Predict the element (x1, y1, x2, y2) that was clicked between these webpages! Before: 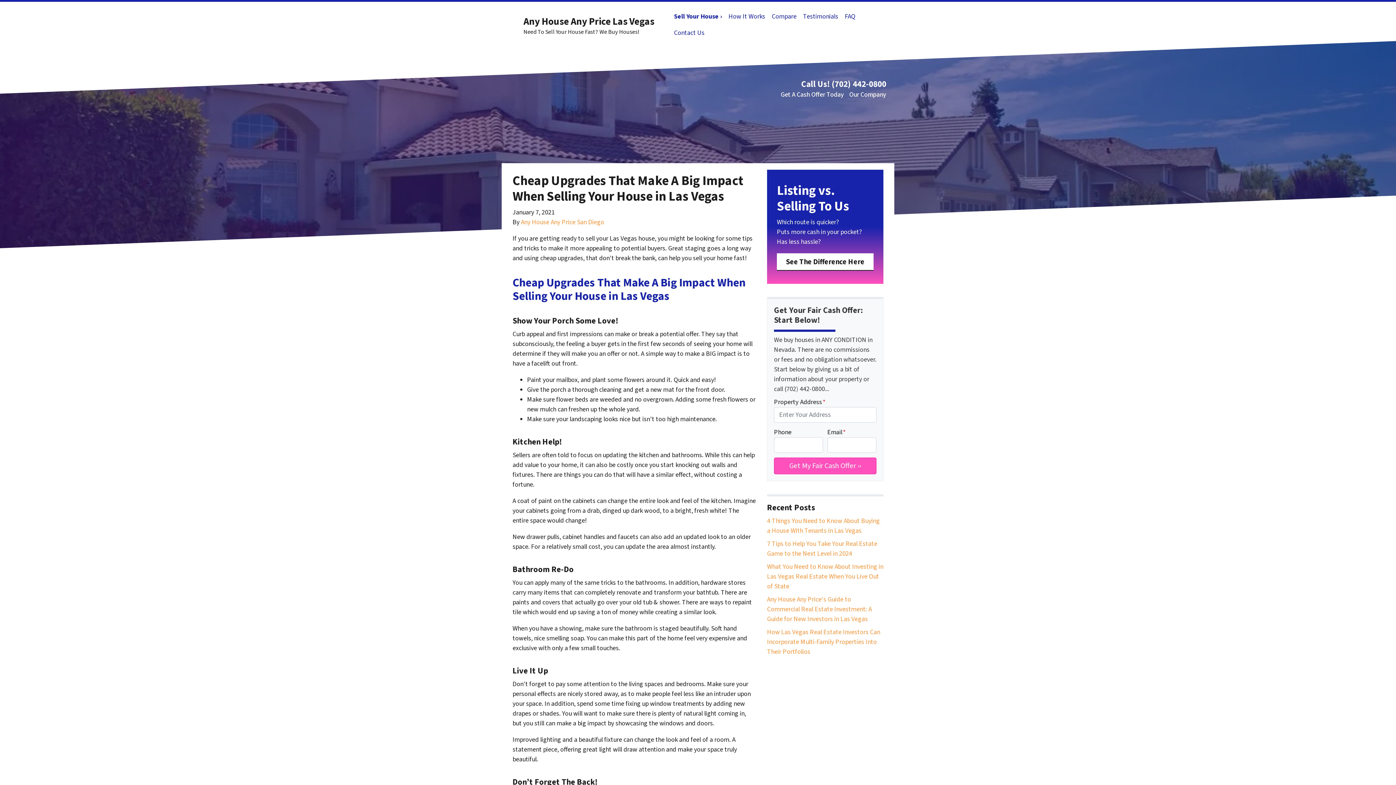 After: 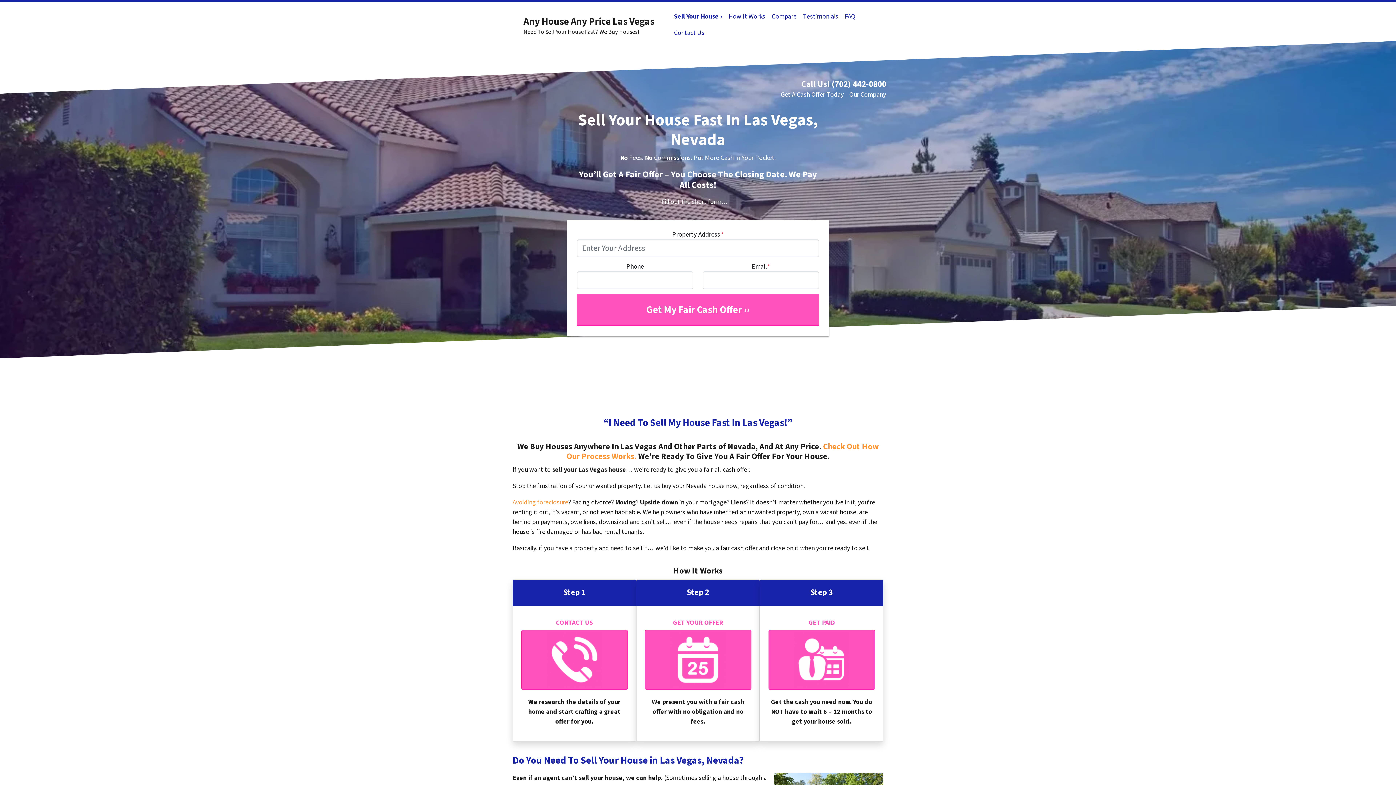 Action: bbox: (507, 14, 670, 34) label: Any House Any Price Las Vegas
Need To Sell Your House Fast? We Buy Houses!